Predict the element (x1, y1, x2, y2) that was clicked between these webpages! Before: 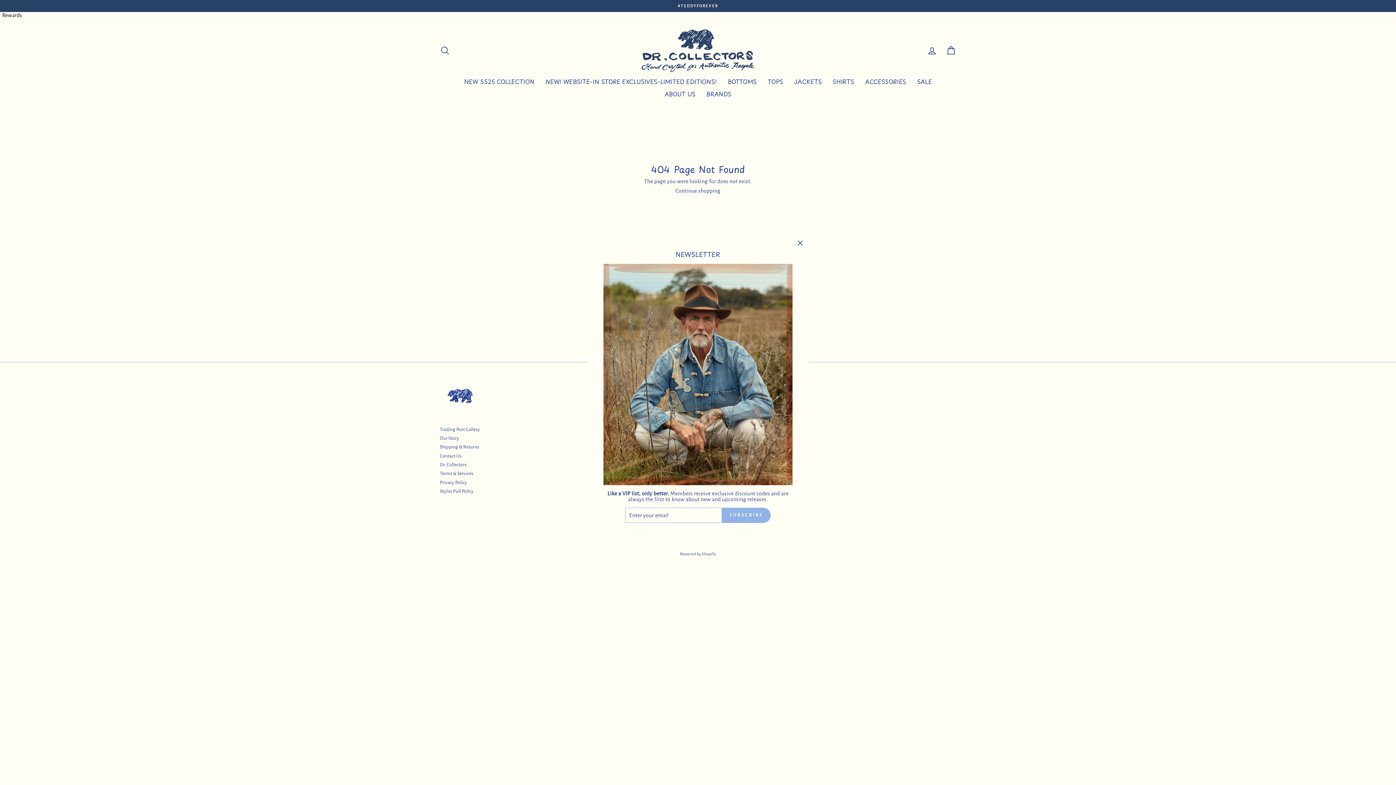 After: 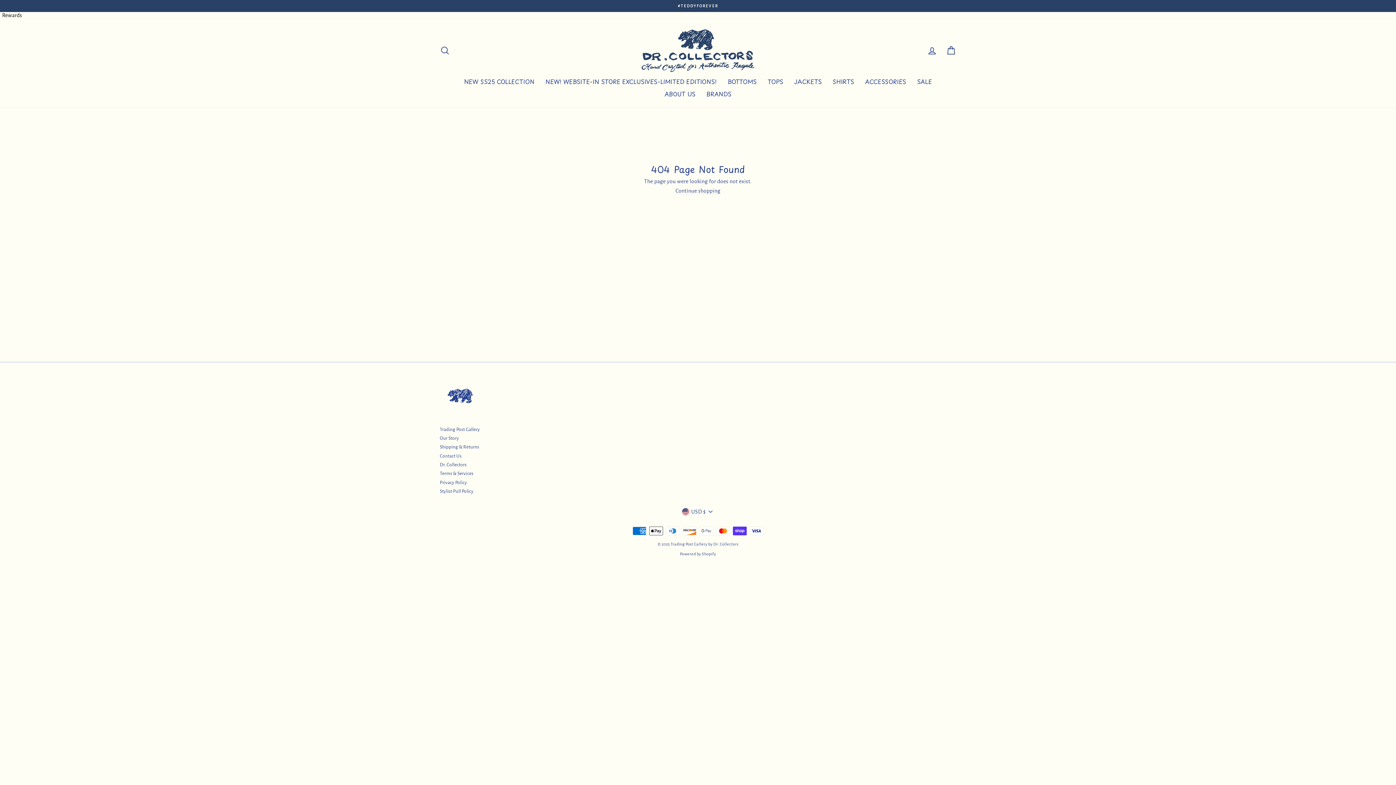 Action: bbox: (696, 539, 700, 539)